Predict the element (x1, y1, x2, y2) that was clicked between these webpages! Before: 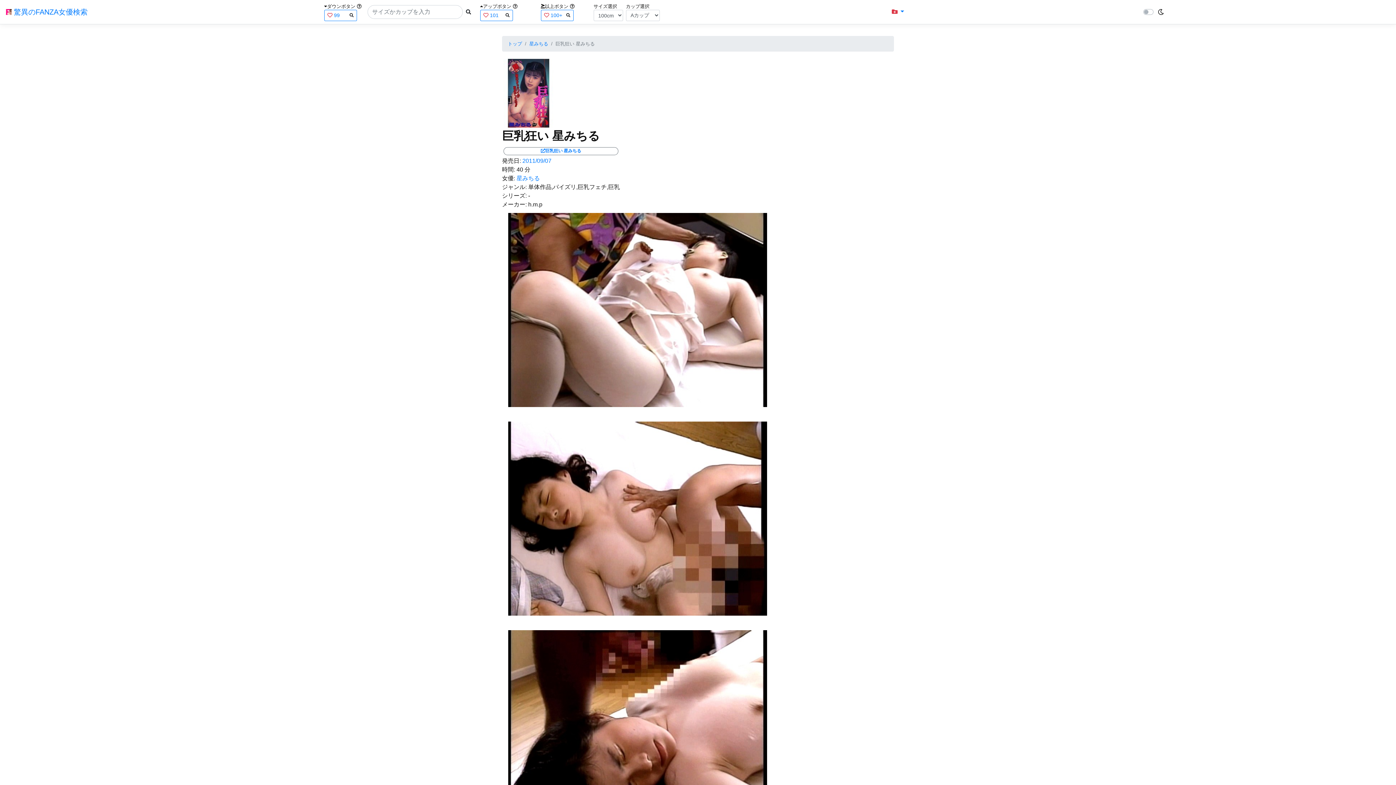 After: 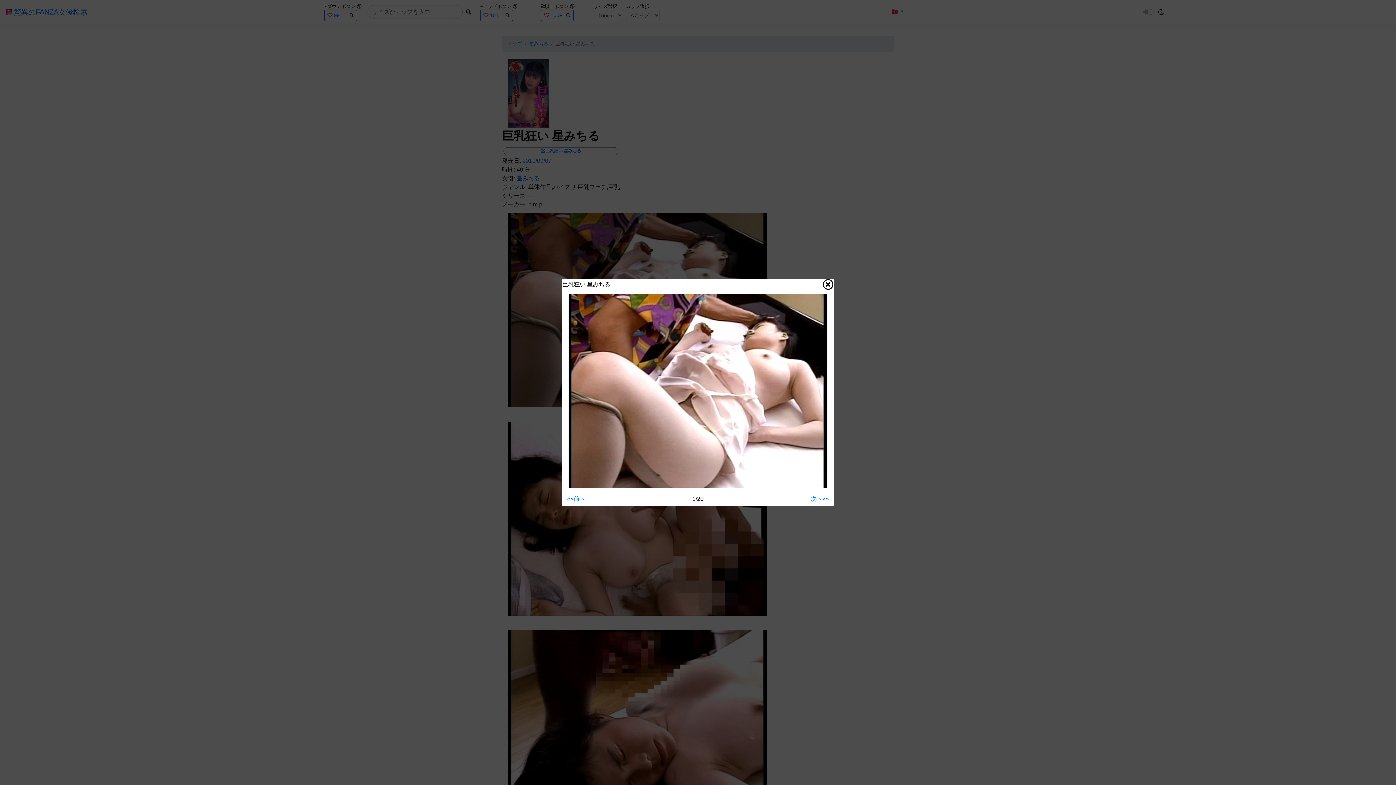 Action: bbox: (502, 209, 773, 411)